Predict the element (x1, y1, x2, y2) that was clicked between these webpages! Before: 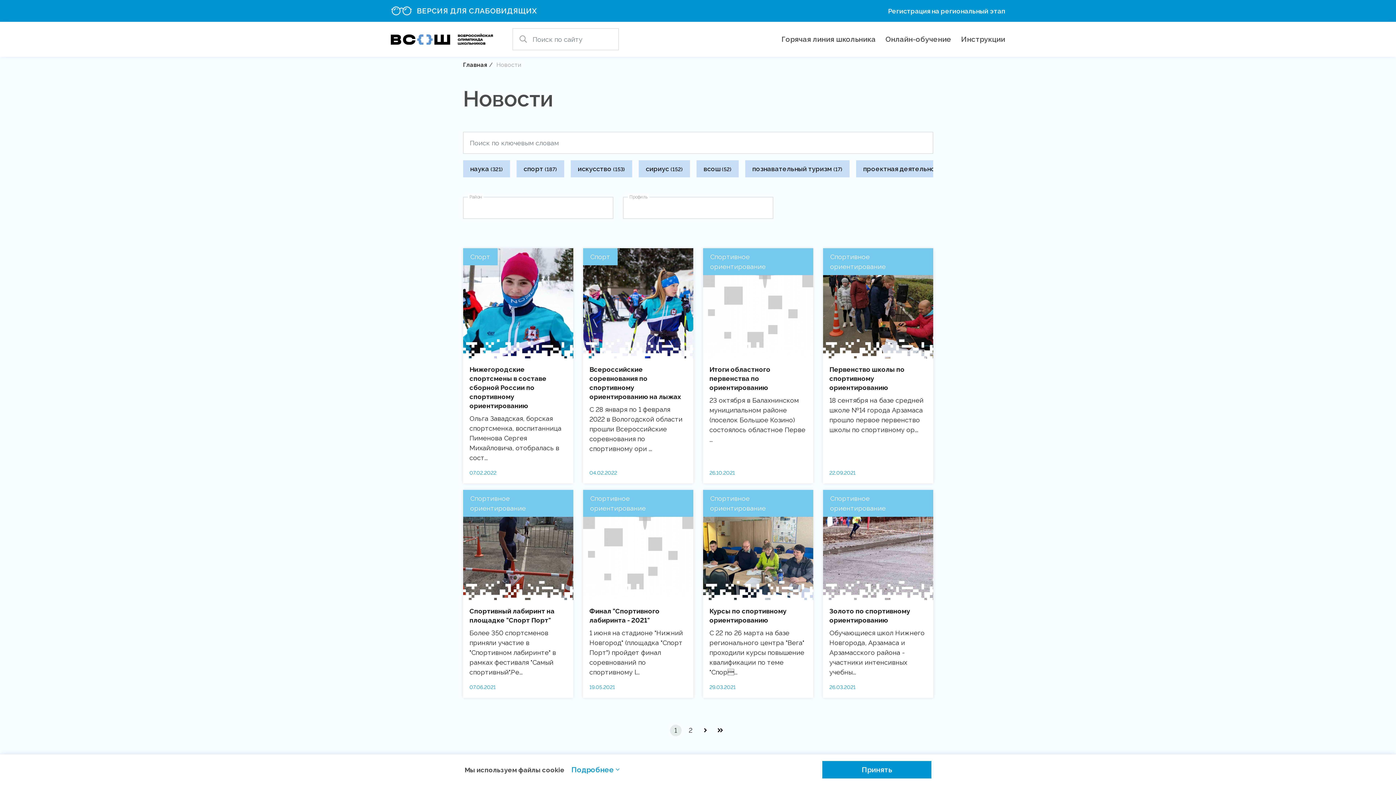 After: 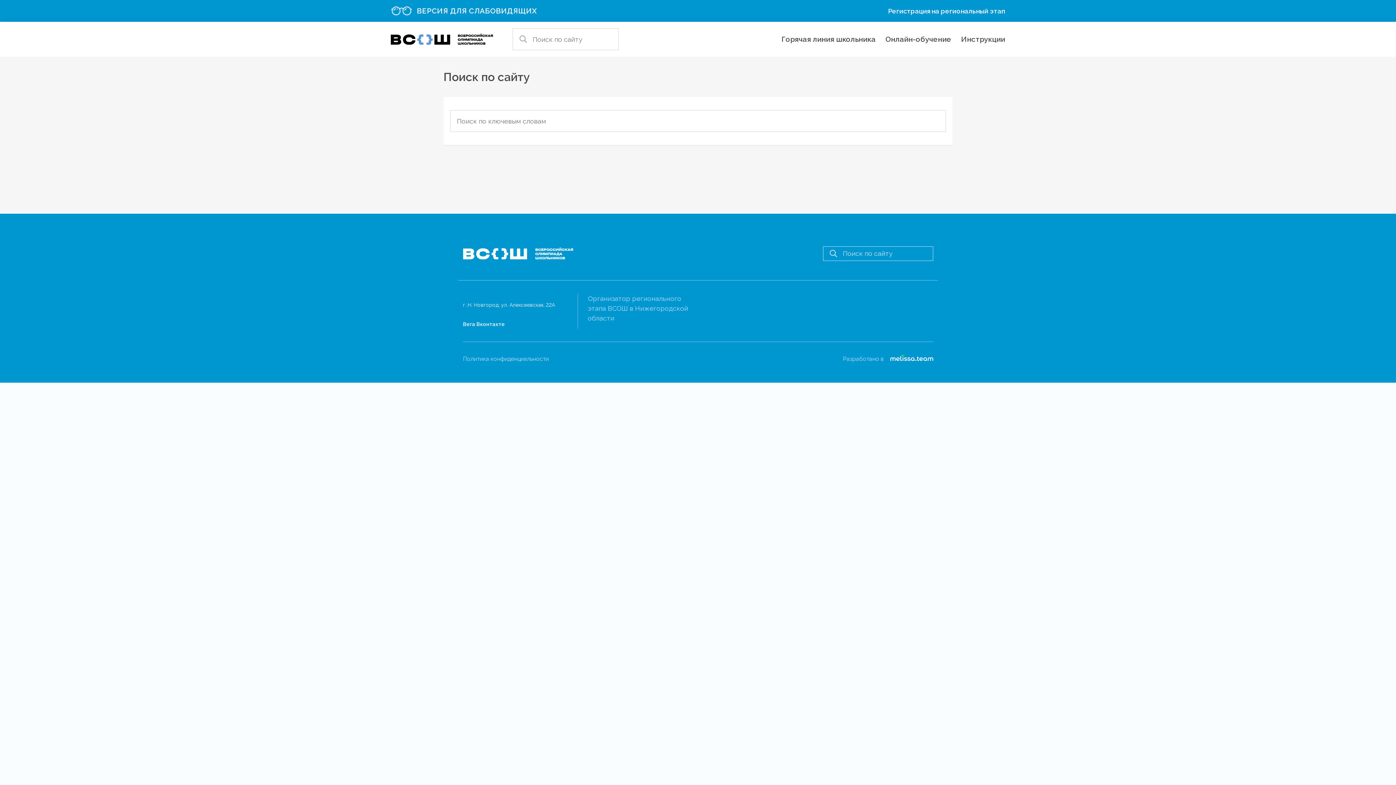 Action: bbox: (512, 32, 527, 46)